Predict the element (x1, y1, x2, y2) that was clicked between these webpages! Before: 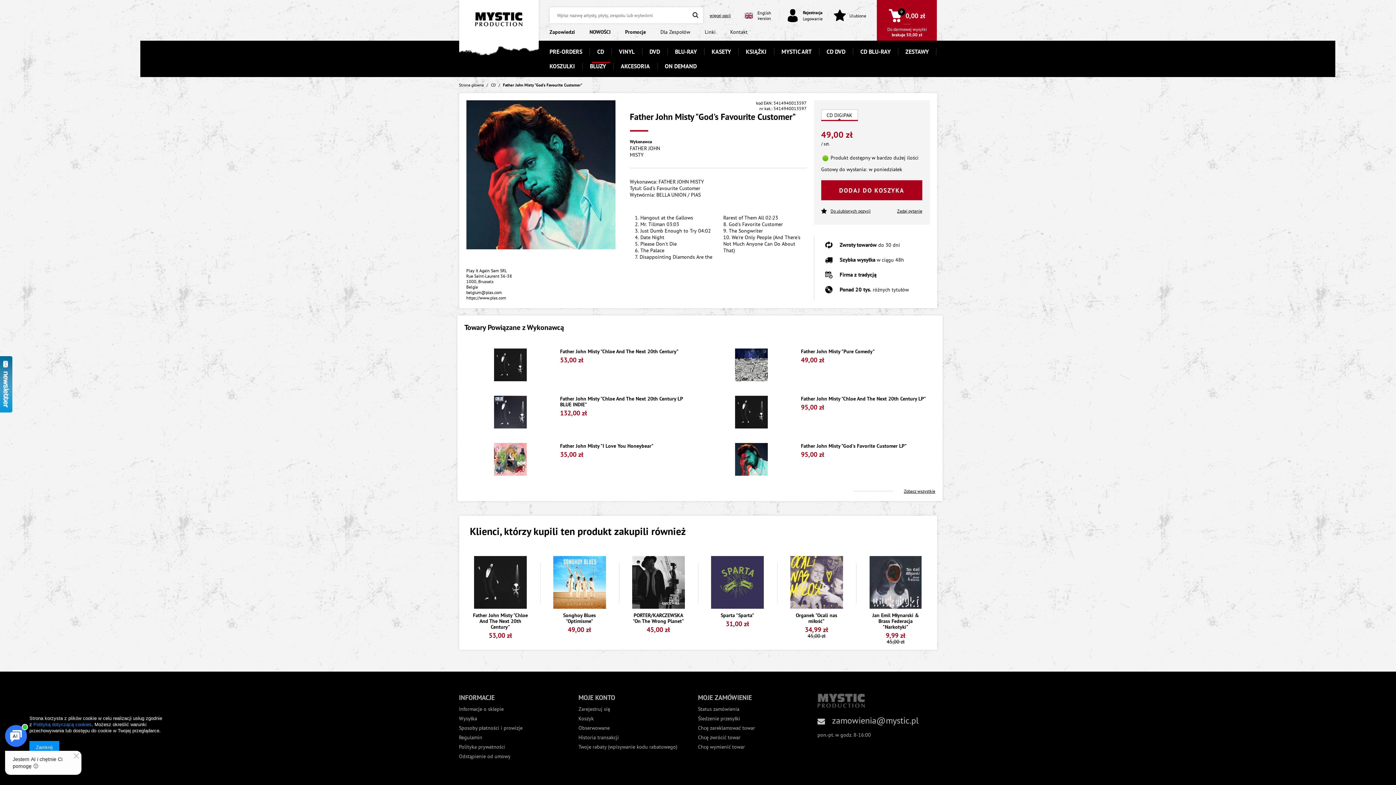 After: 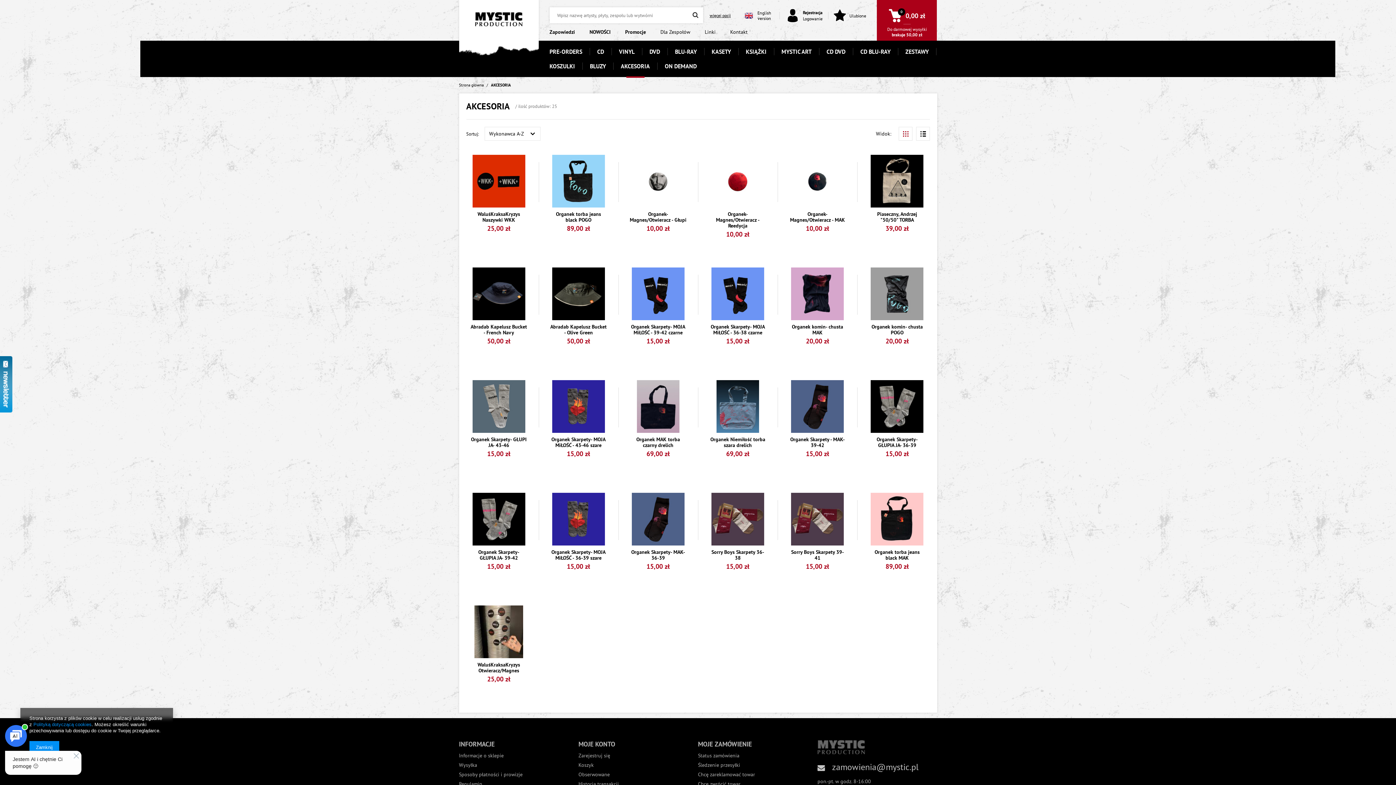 Action: bbox: (613, 62, 657, 69) label: AKCESORIA